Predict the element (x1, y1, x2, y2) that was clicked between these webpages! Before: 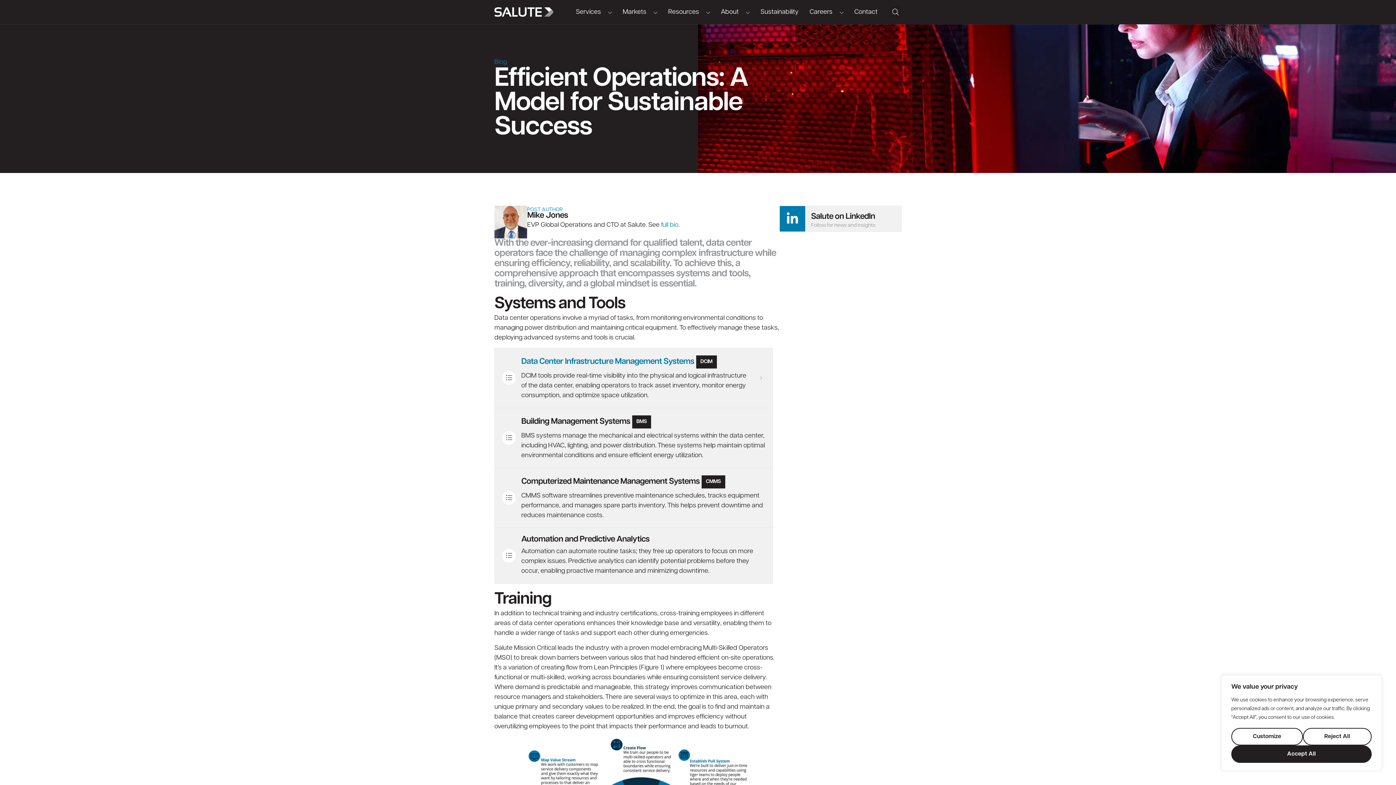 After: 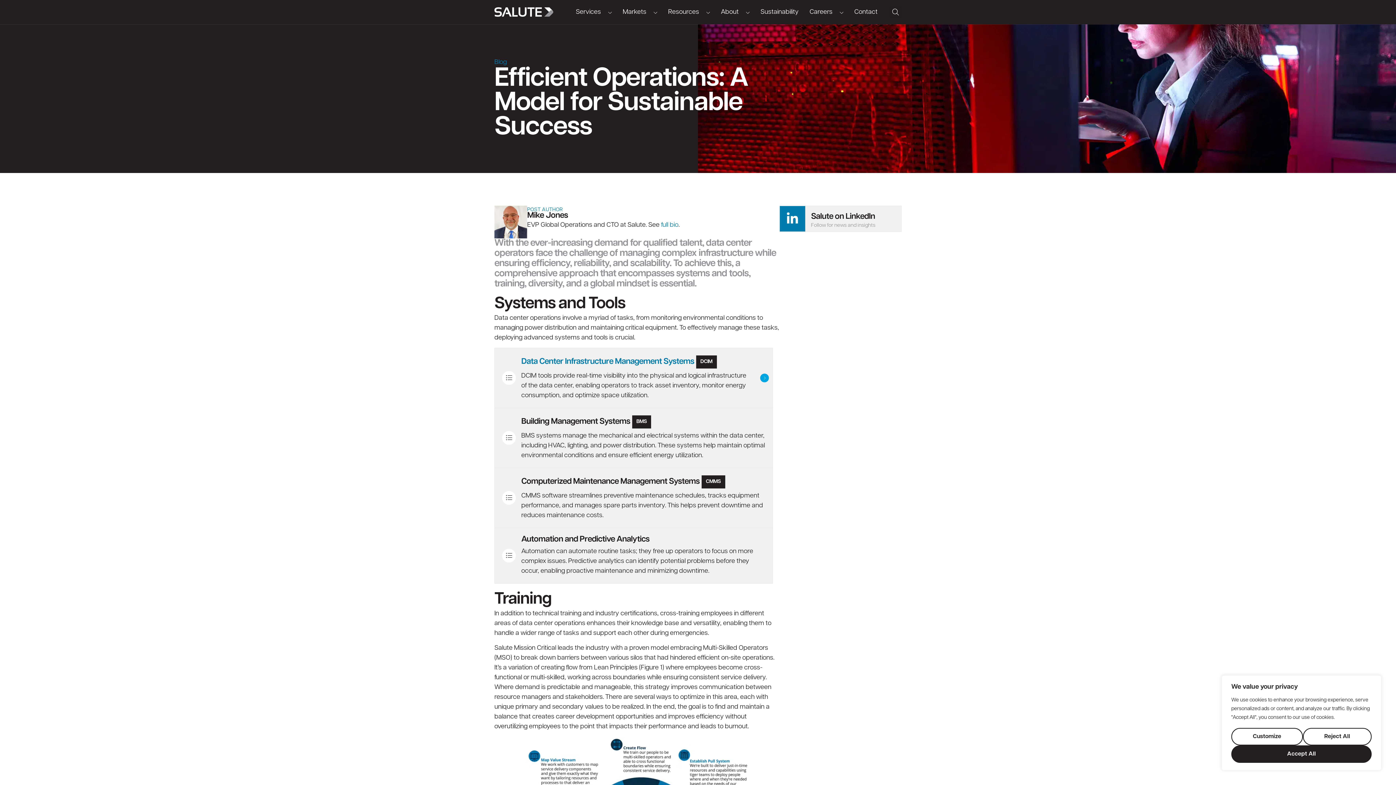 Action: label: Data Center Infrastructure Management Systems
DCIM

DCIM tools provide real-time visibility into the physical and logical infrastructure of the data center, enabling operators to track asset inventory, monitor energy consumption, and optimize space utilization. bbox: (494, 348, 772, 407)